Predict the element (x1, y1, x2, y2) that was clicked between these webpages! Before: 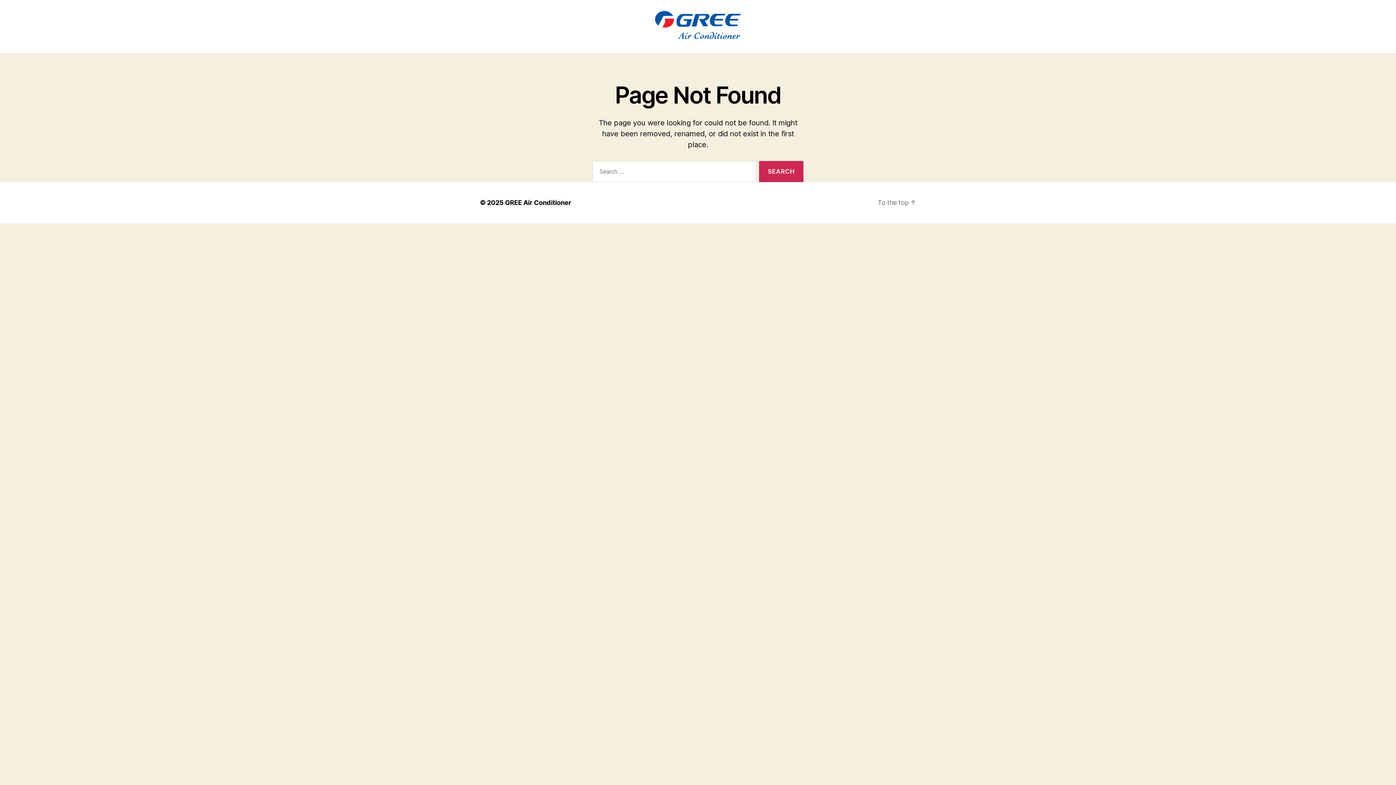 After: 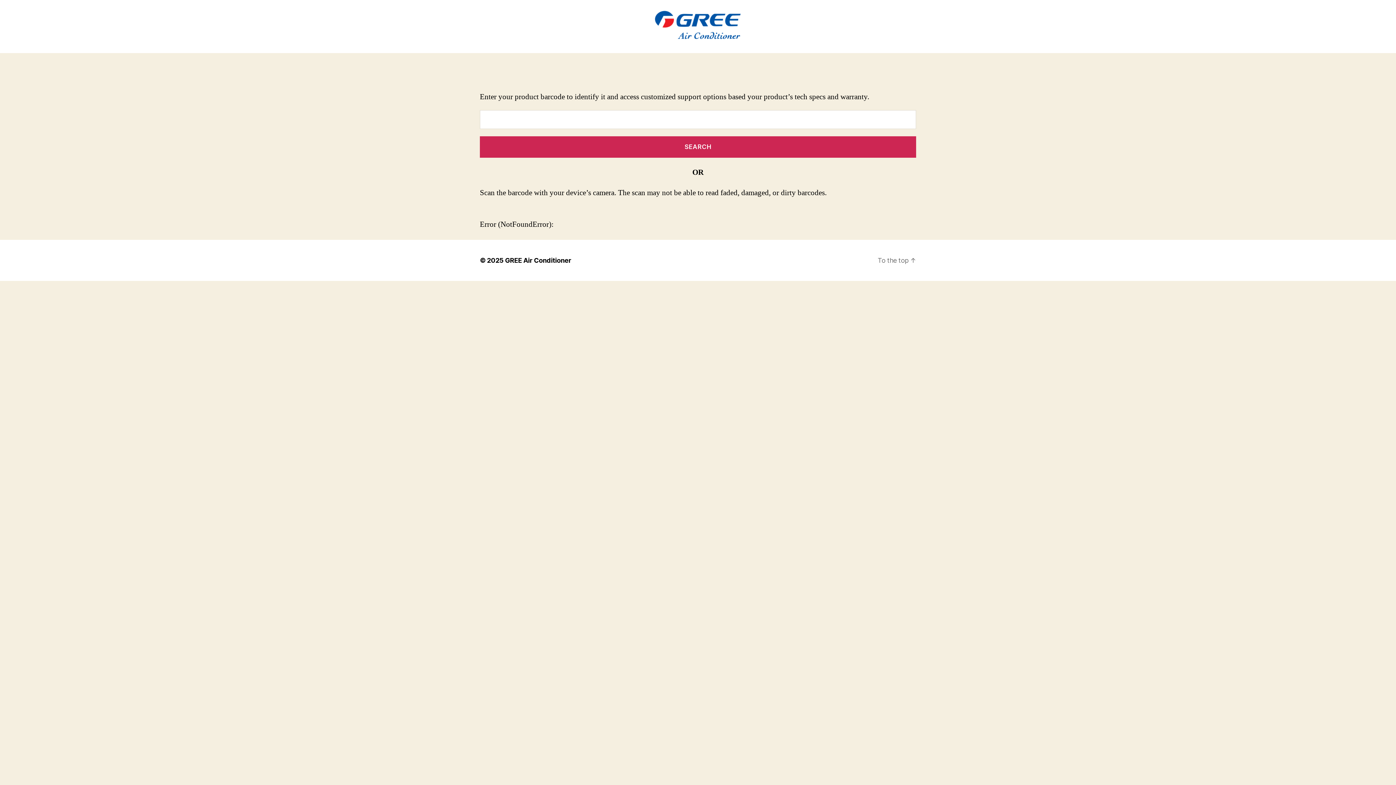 Action: bbox: (397, 10, 999, 42)